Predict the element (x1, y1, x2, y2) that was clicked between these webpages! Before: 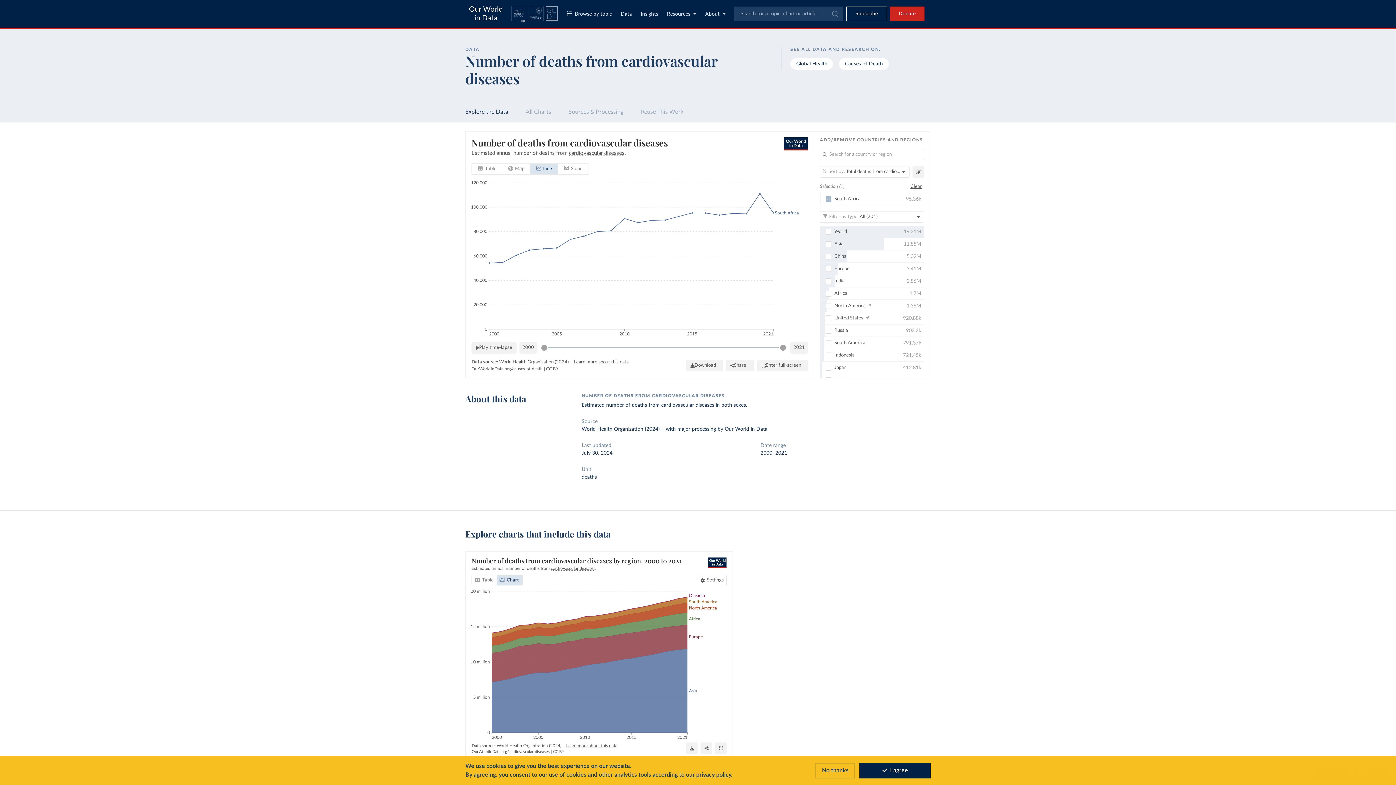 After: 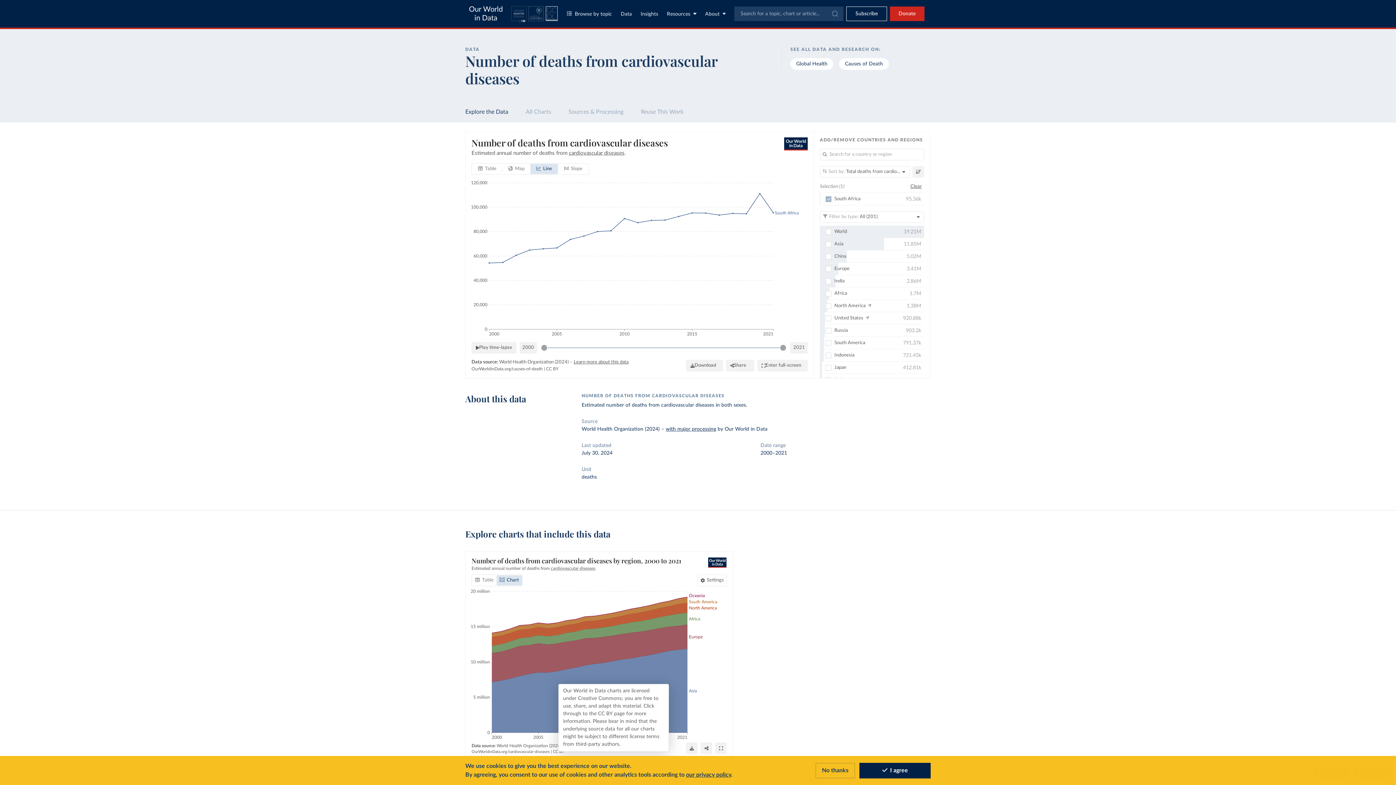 Action: label: CC BY bbox: (553, 750, 564, 754)